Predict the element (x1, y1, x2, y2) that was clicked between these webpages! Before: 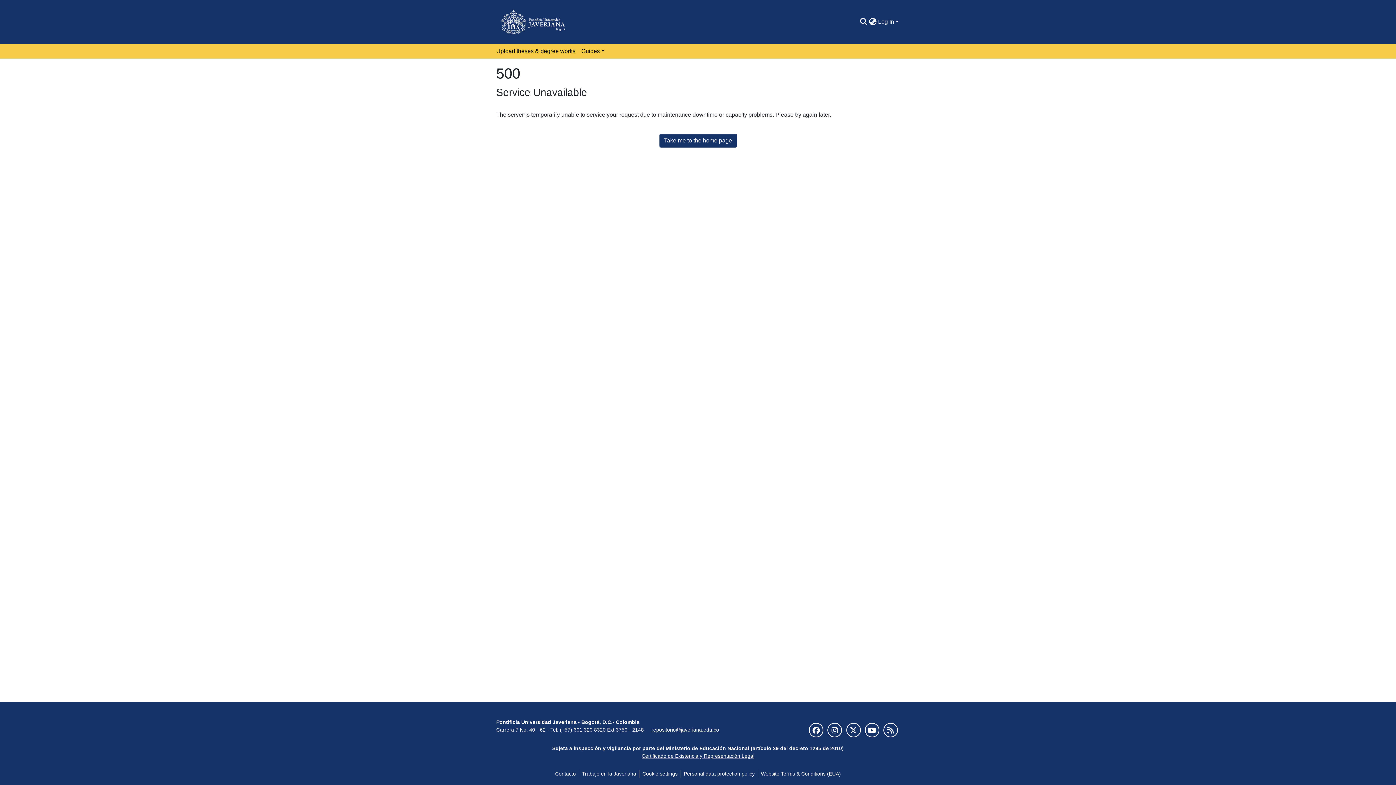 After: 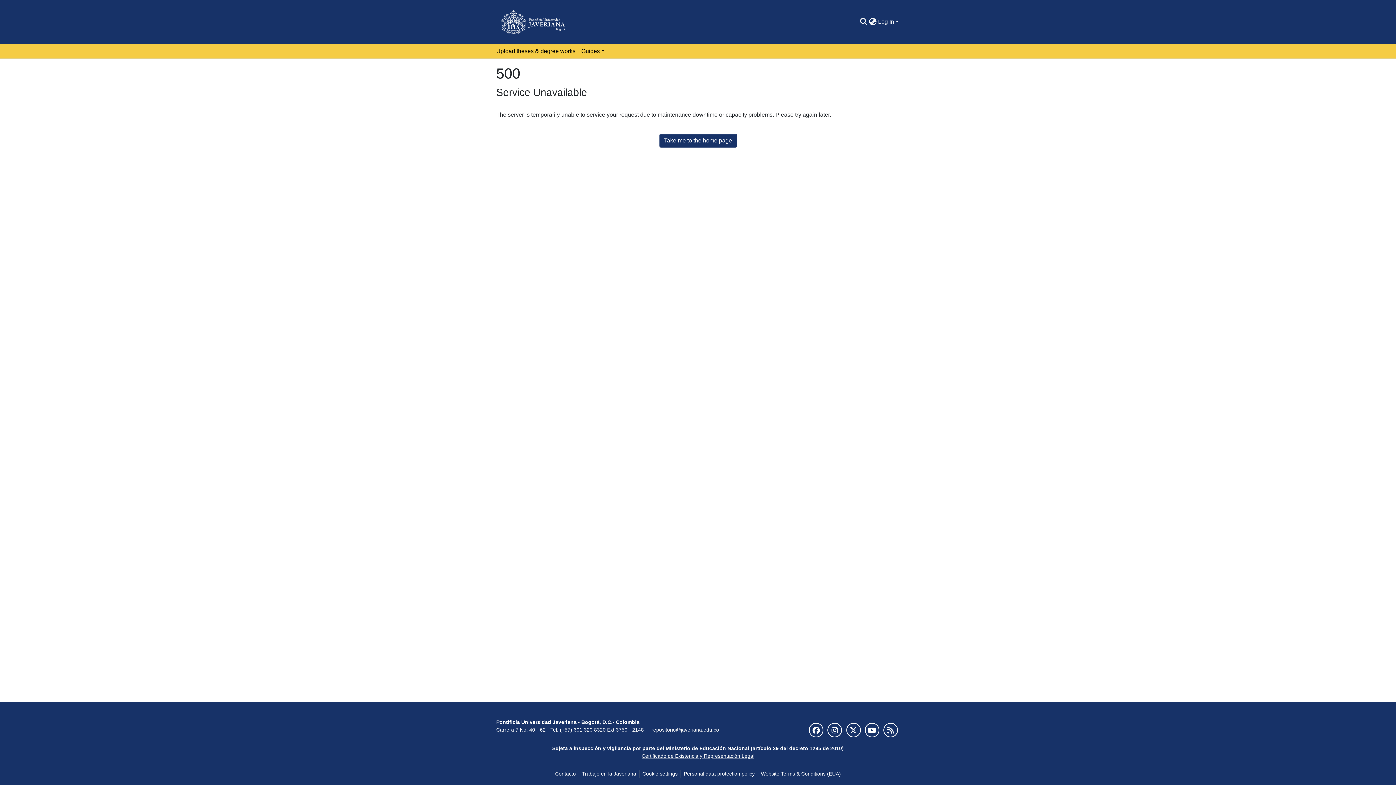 Action: bbox: (758, 770, 844, 778) label: Website Terms & Conditions (EUA)